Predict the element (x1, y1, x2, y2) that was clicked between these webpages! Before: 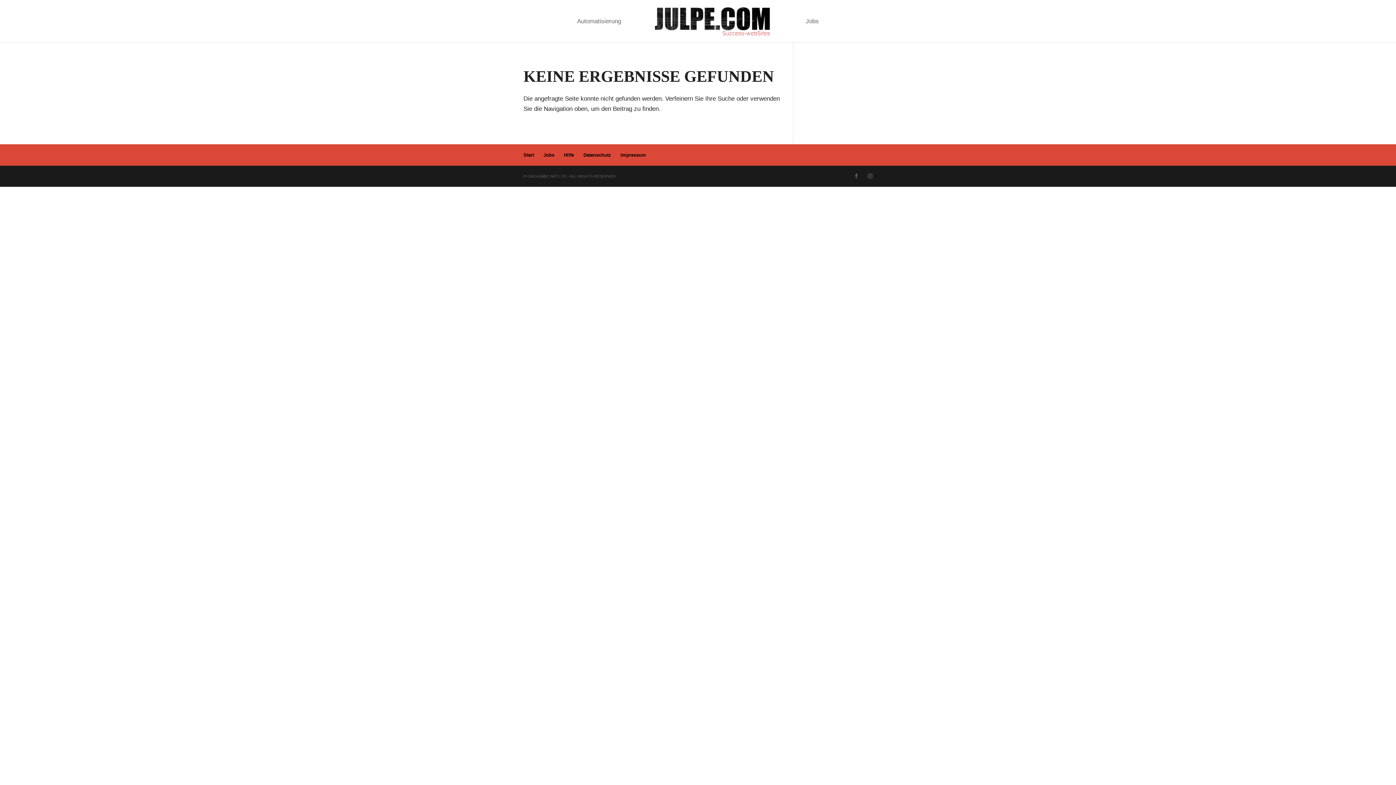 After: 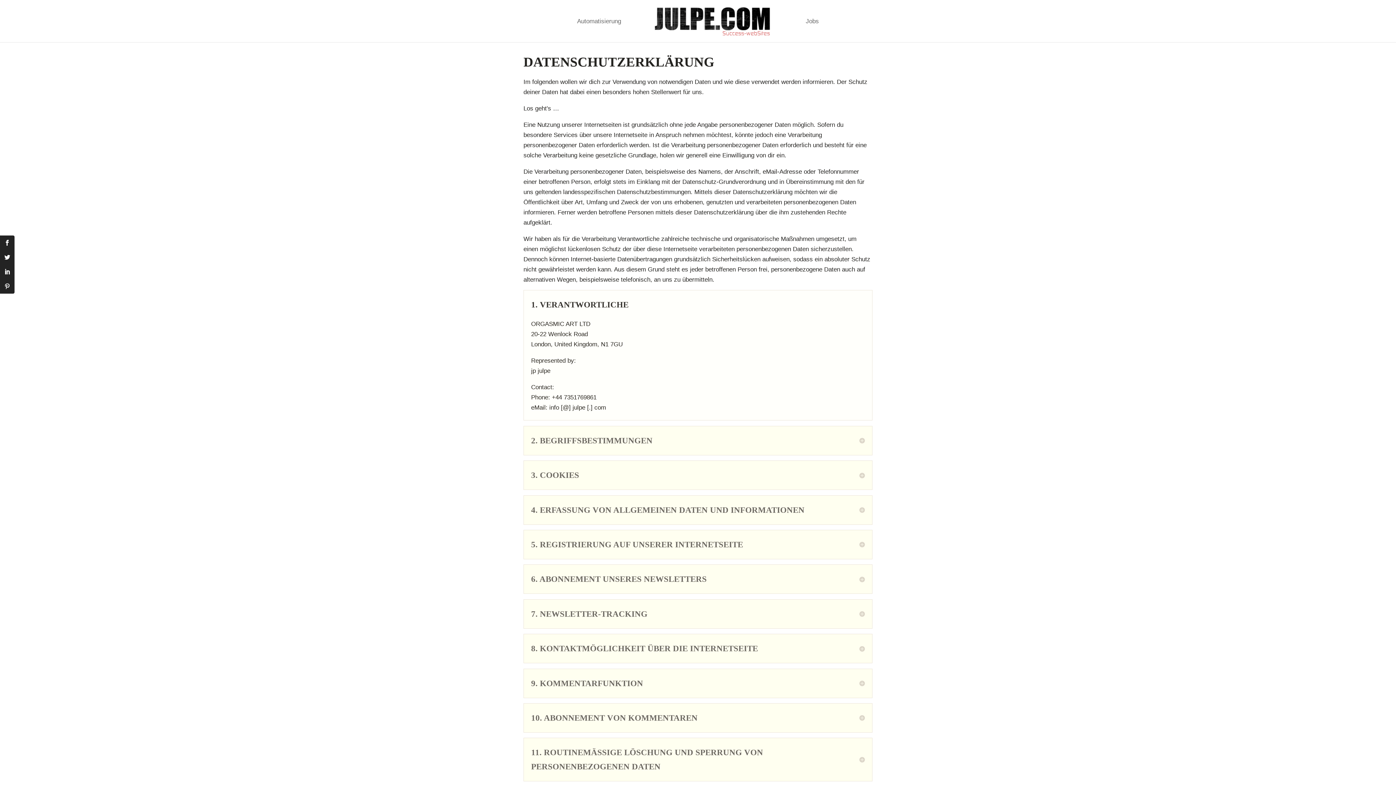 Action: label: Datenschutz bbox: (583, 152, 611, 157)